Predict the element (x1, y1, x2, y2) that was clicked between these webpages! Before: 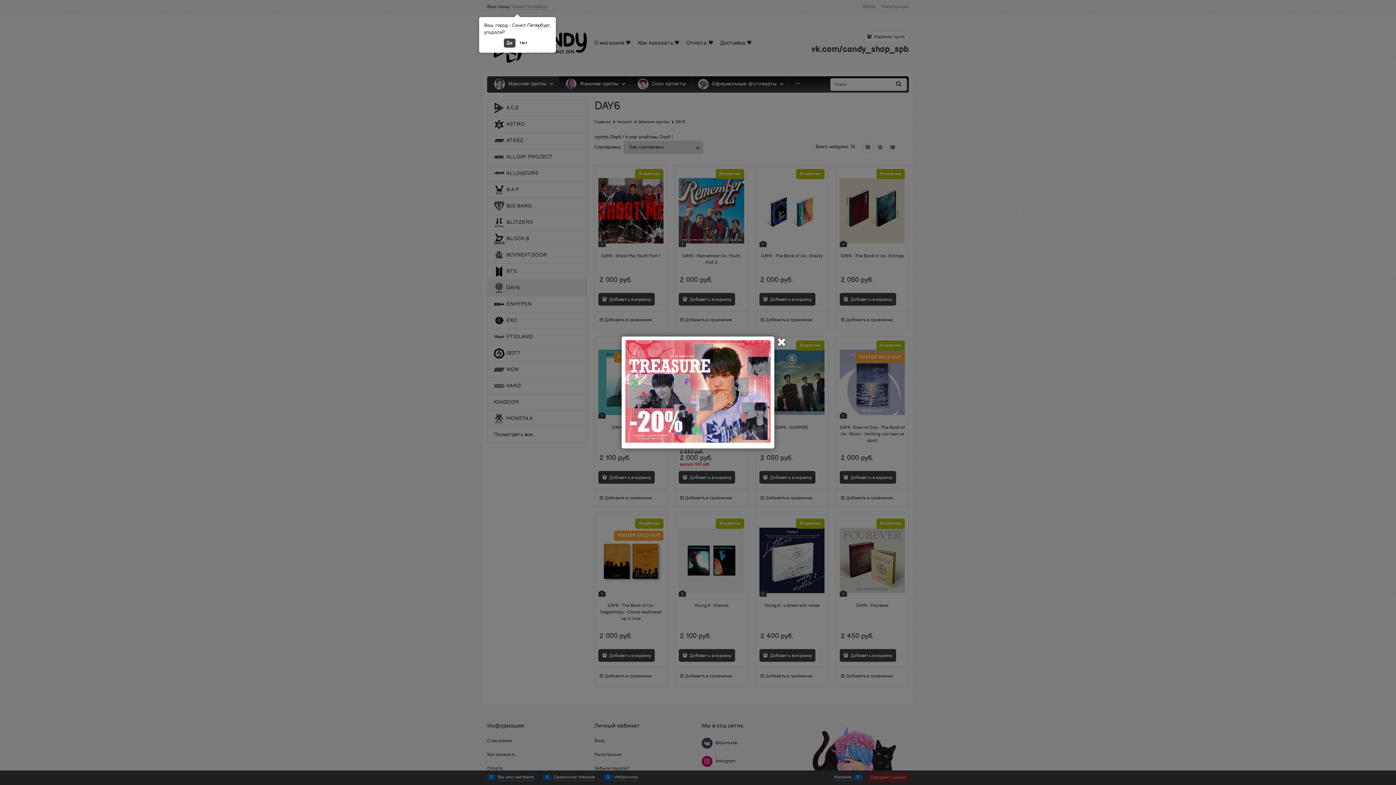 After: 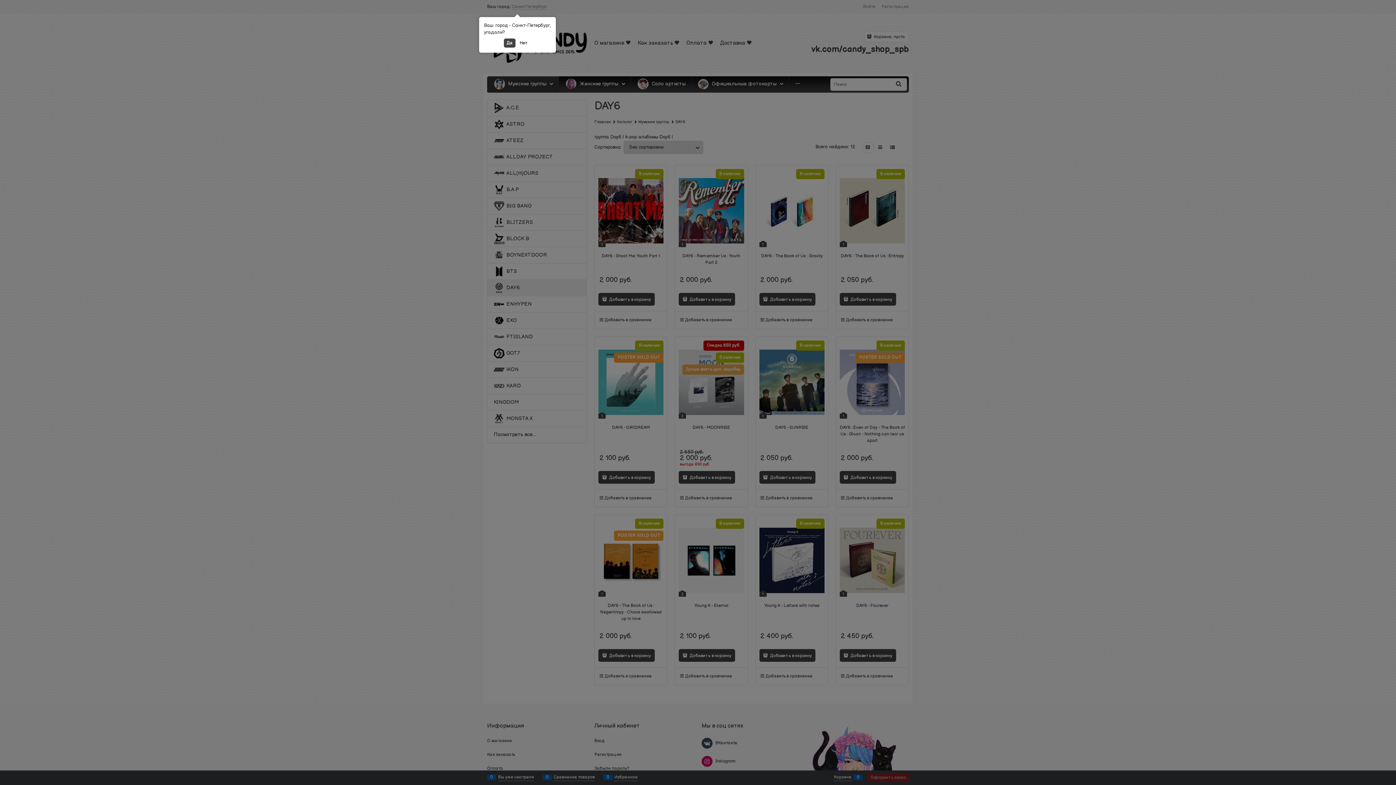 Action: bbox: (776, 336, 787, 347) label: Закрыть